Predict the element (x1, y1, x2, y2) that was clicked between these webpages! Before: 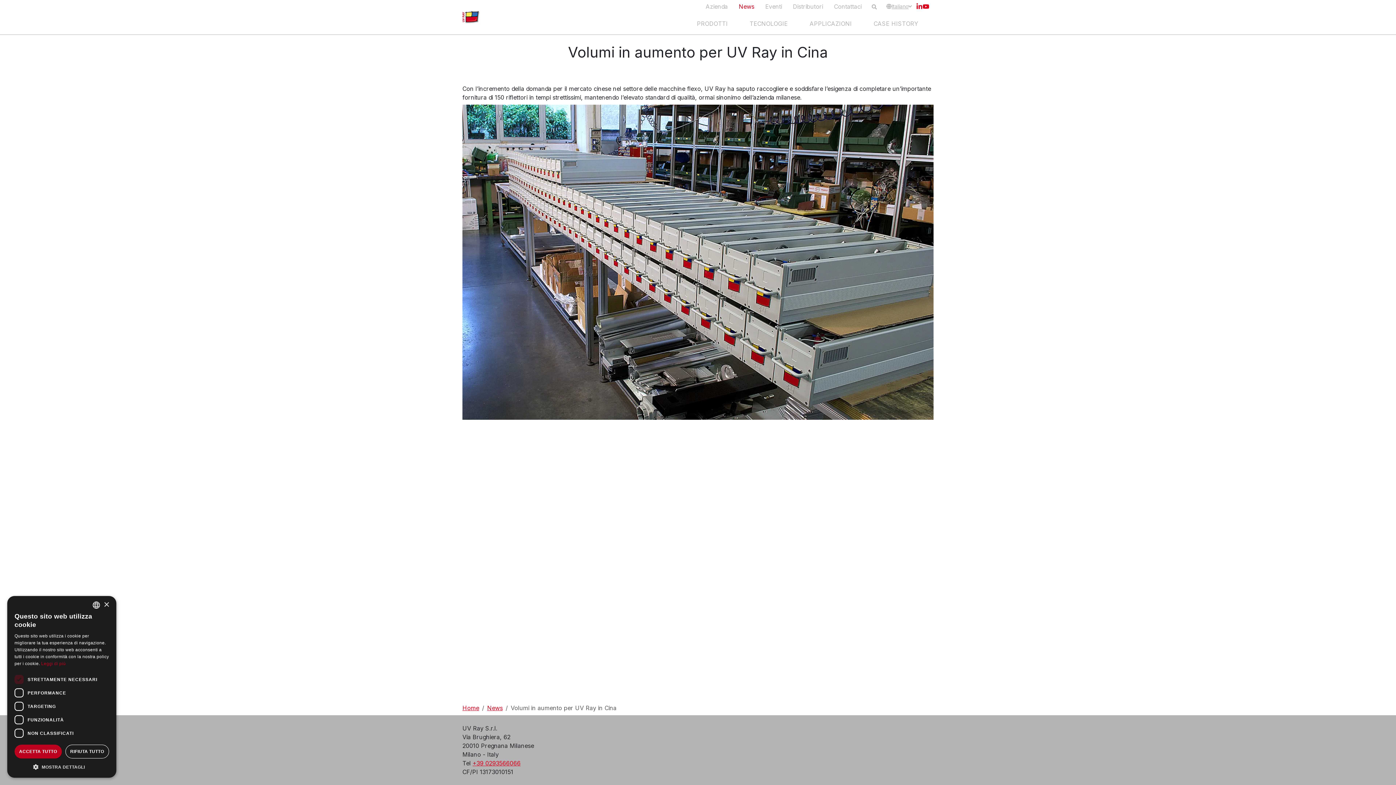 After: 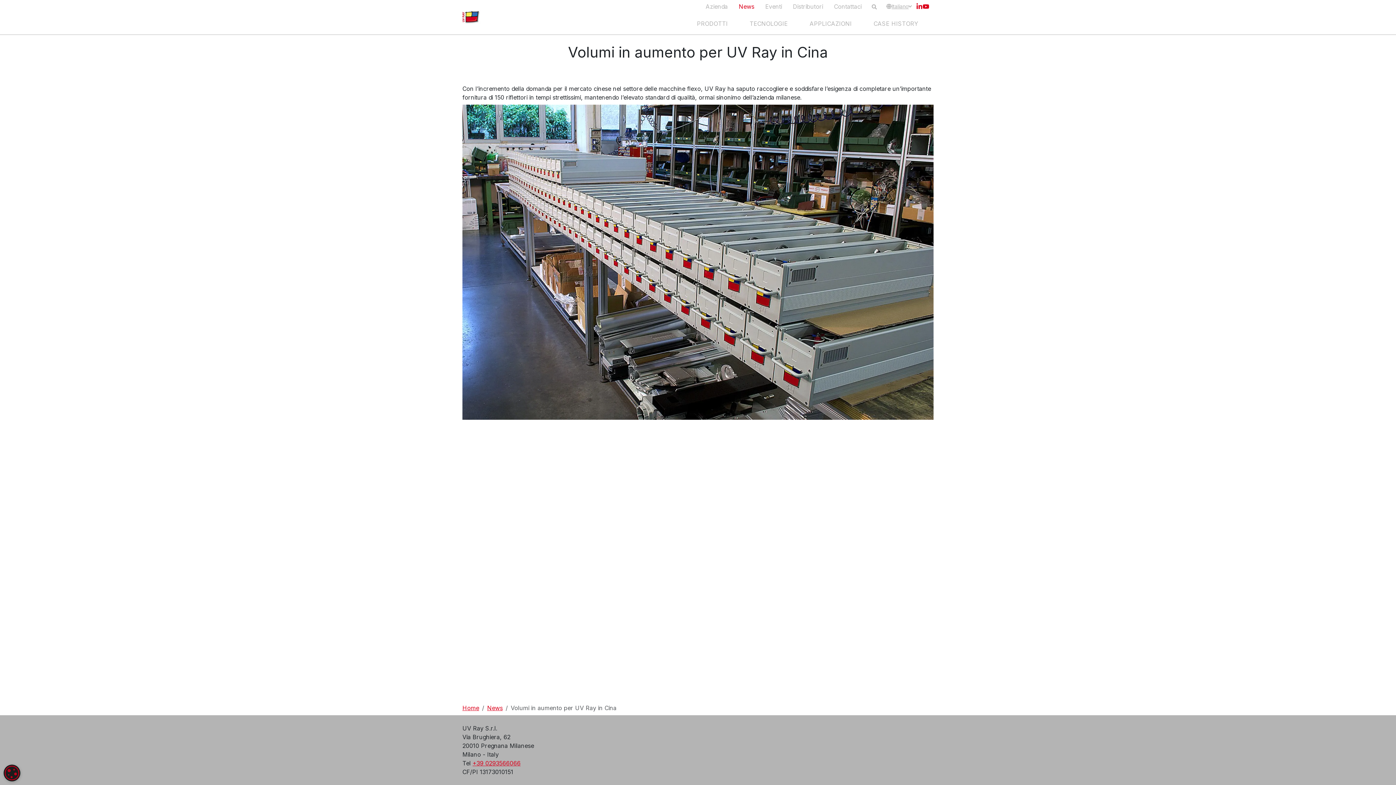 Action: label: Close bbox: (103, 602, 109, 607)